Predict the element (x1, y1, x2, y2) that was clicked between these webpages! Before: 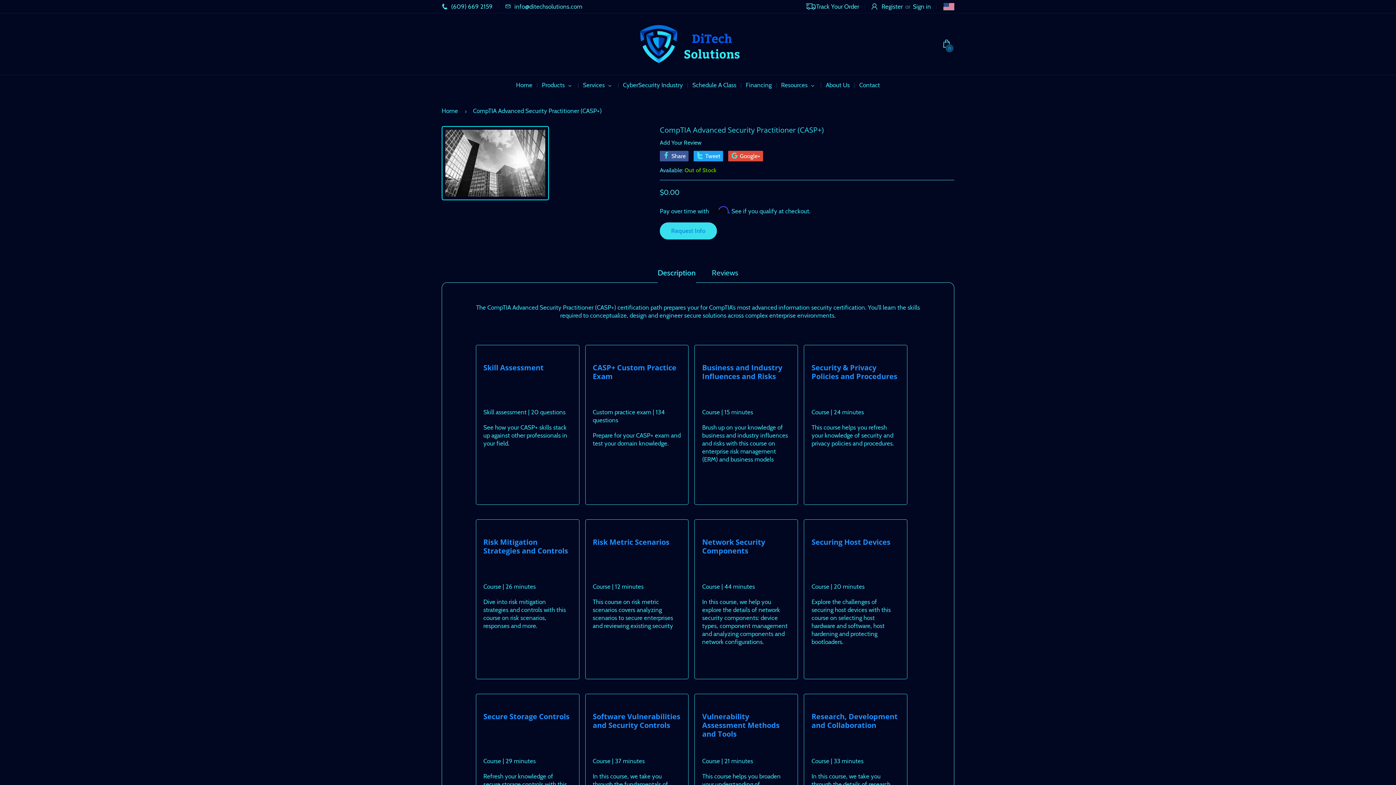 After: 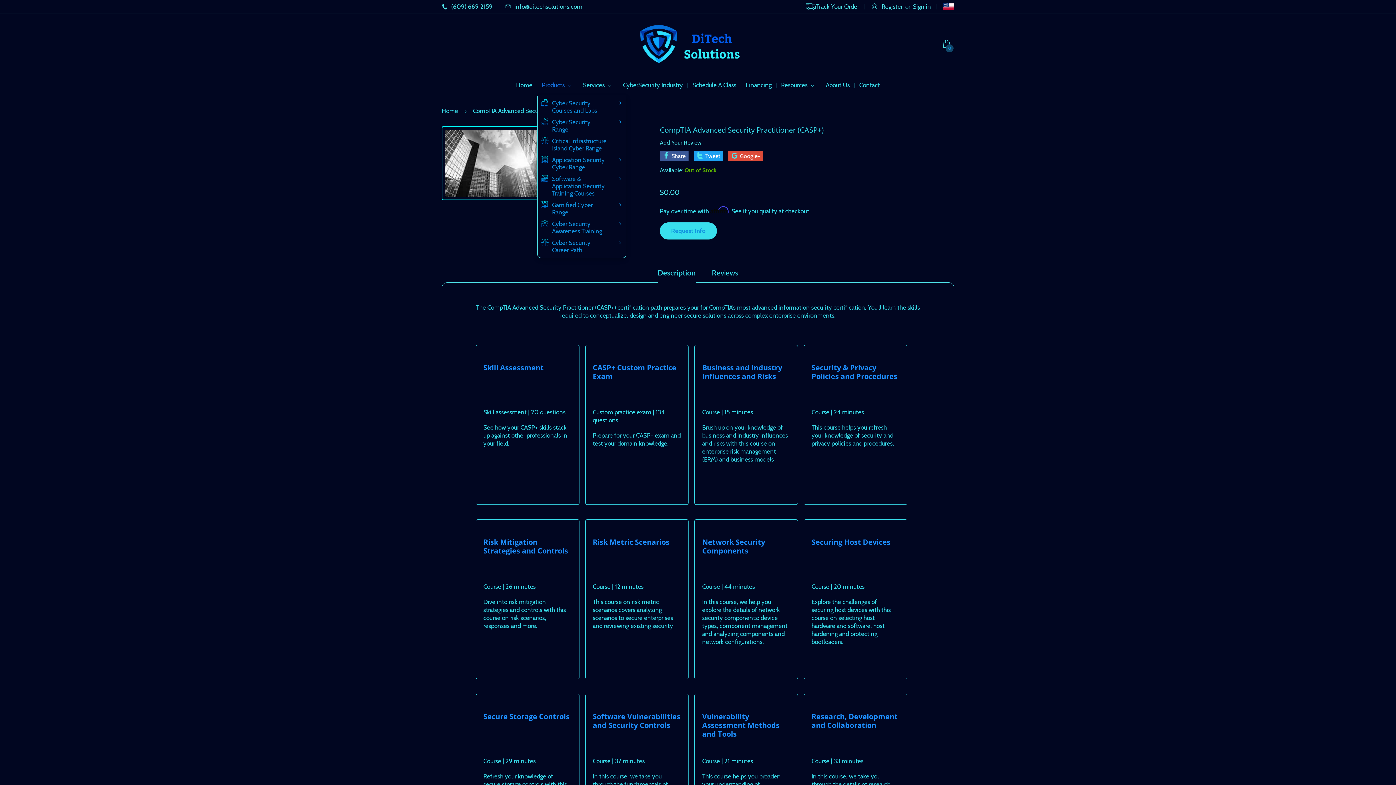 Action: label: Products bbox: (542, 75, 564, 95)